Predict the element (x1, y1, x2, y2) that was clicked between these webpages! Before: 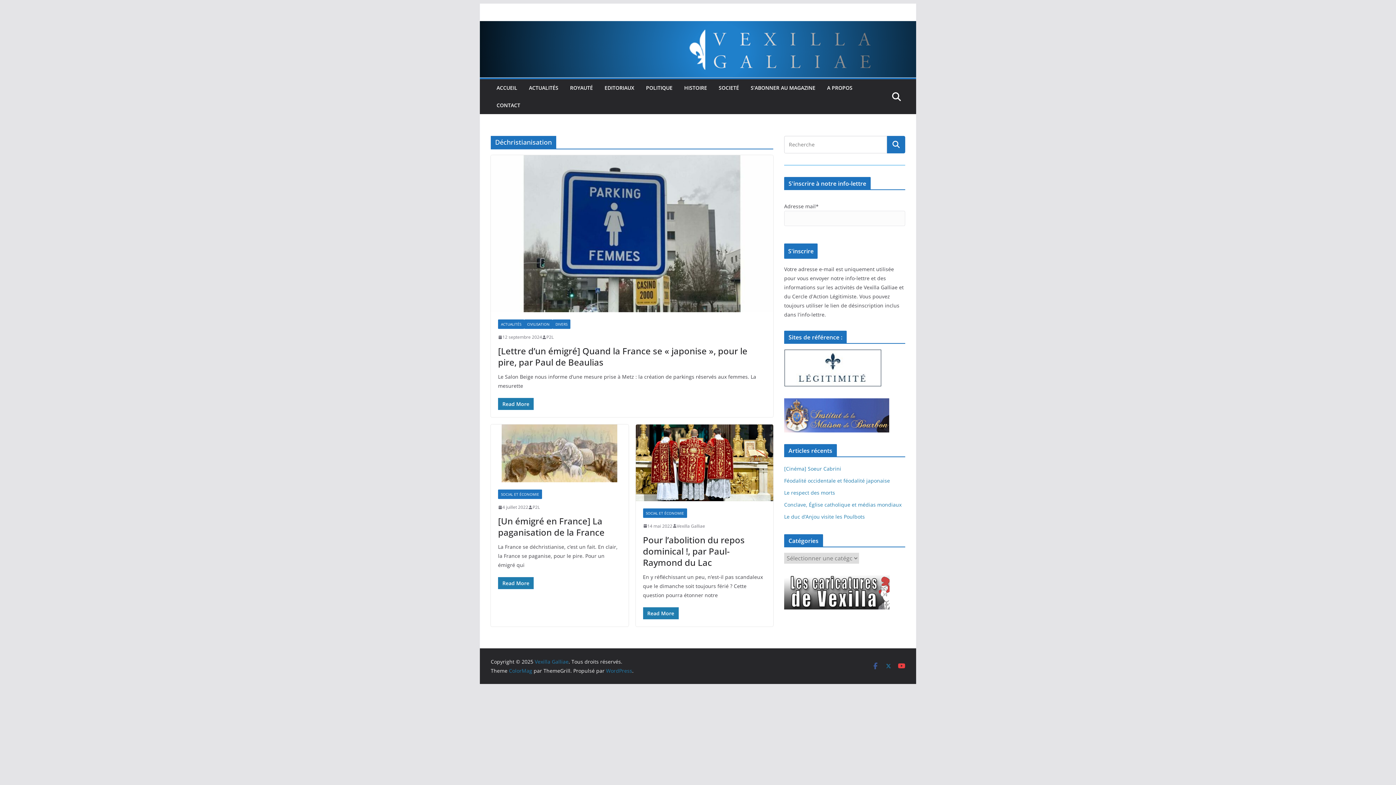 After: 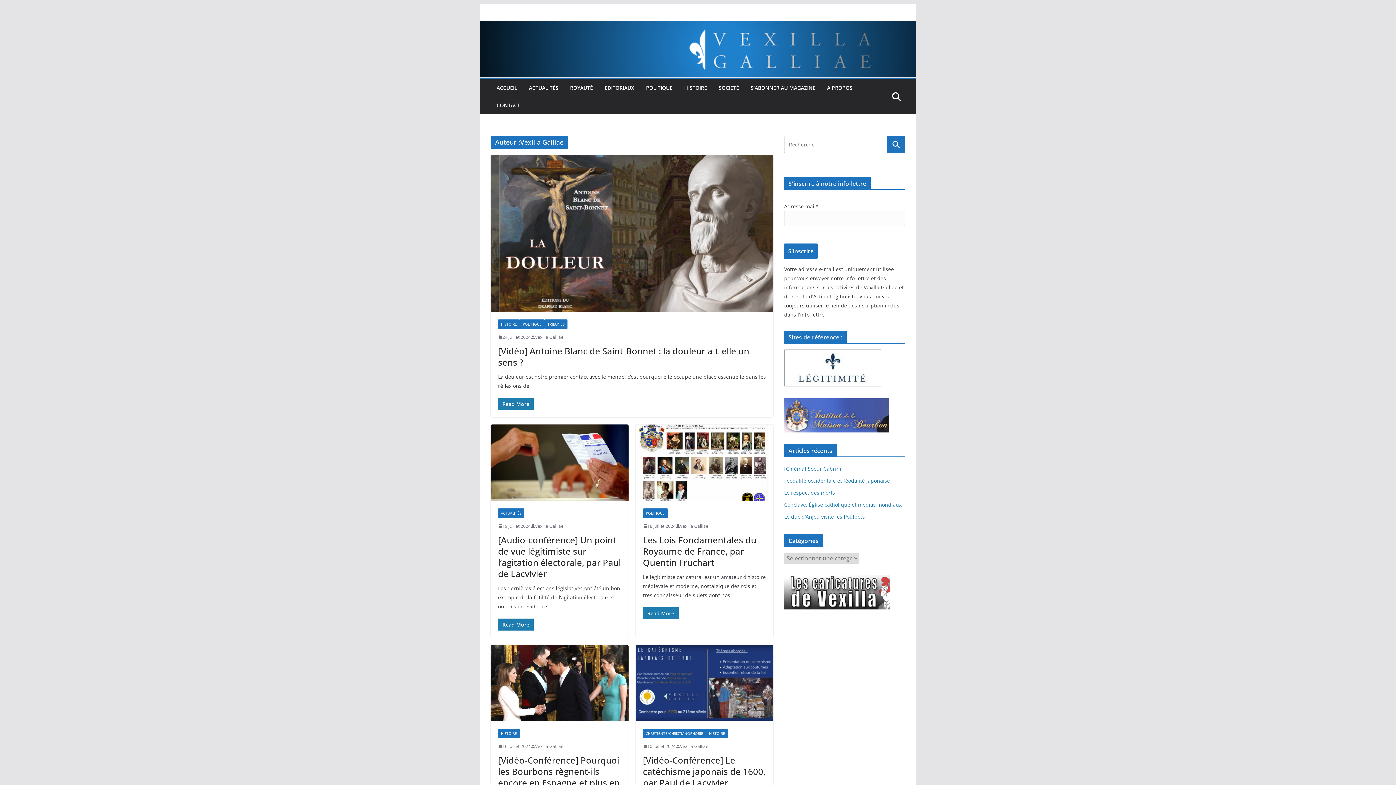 Action: label: Vexilla Galliae bbox: (676, 522, 705, 530)